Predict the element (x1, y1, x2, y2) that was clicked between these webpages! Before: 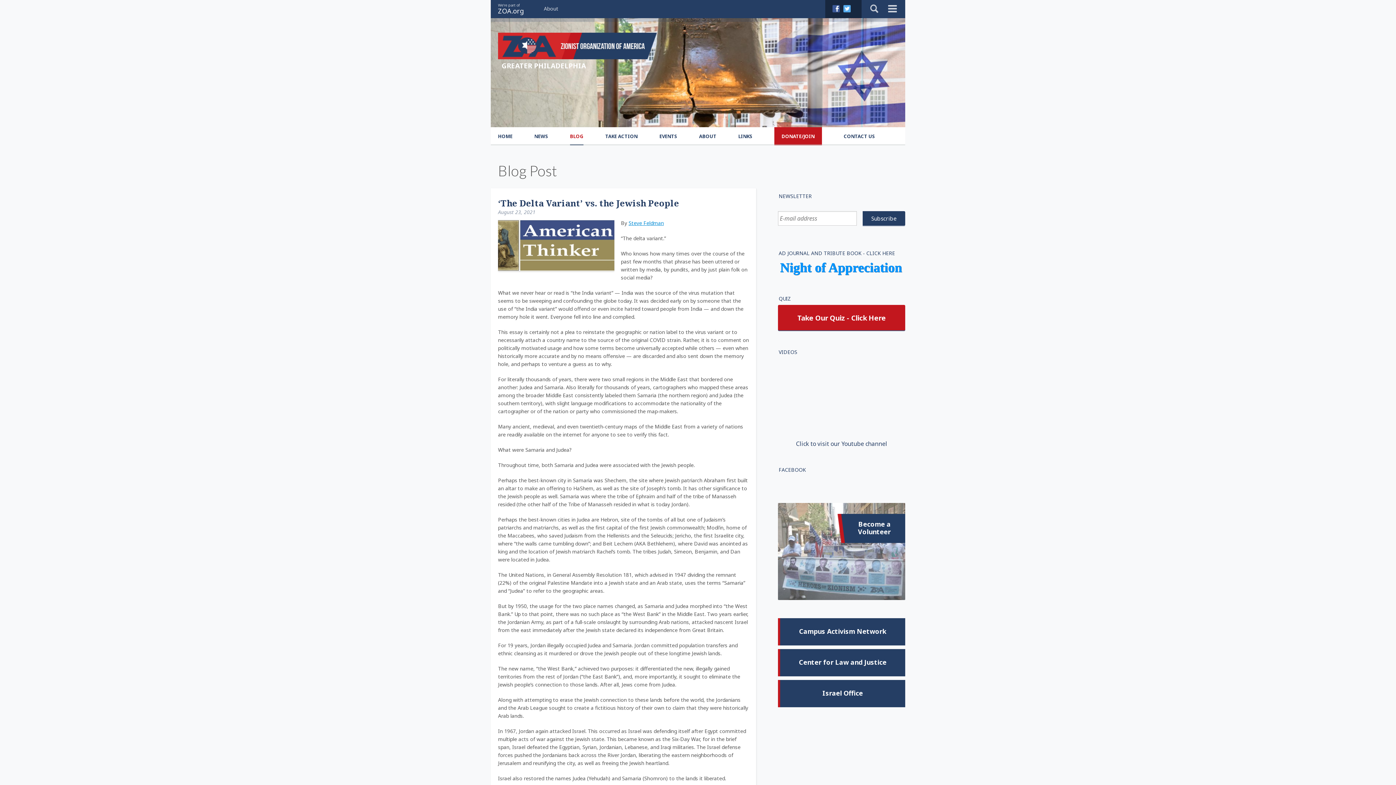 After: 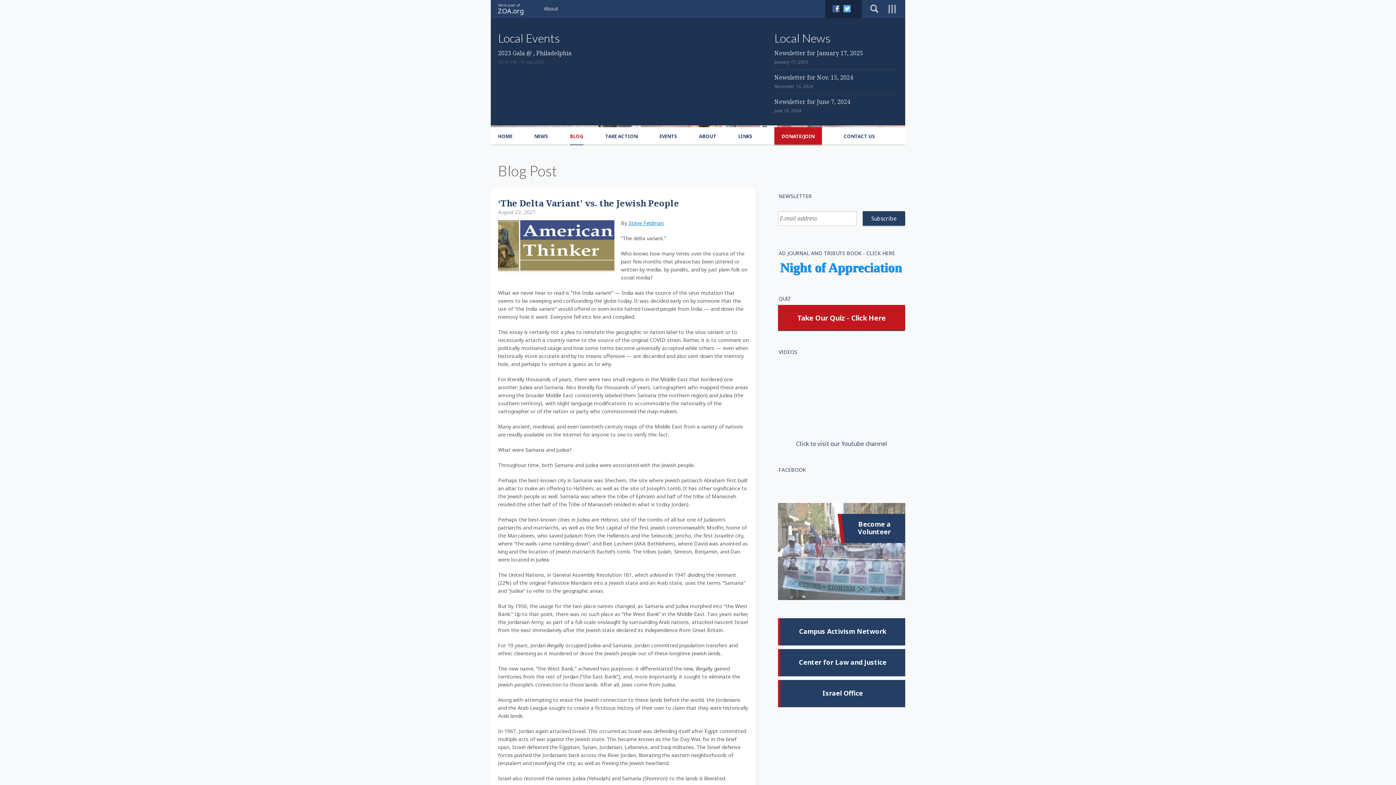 Action: bbox: (883, 0, 901, 18)